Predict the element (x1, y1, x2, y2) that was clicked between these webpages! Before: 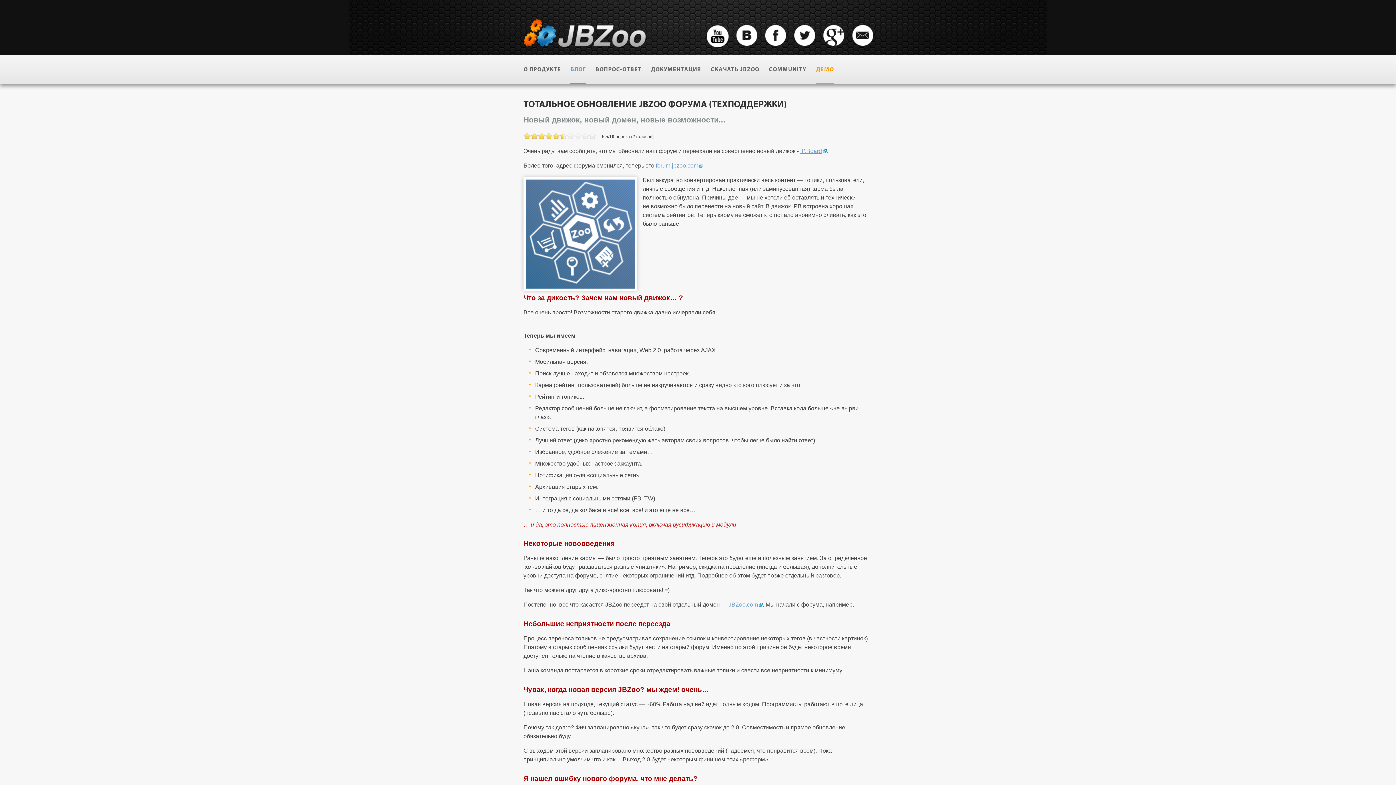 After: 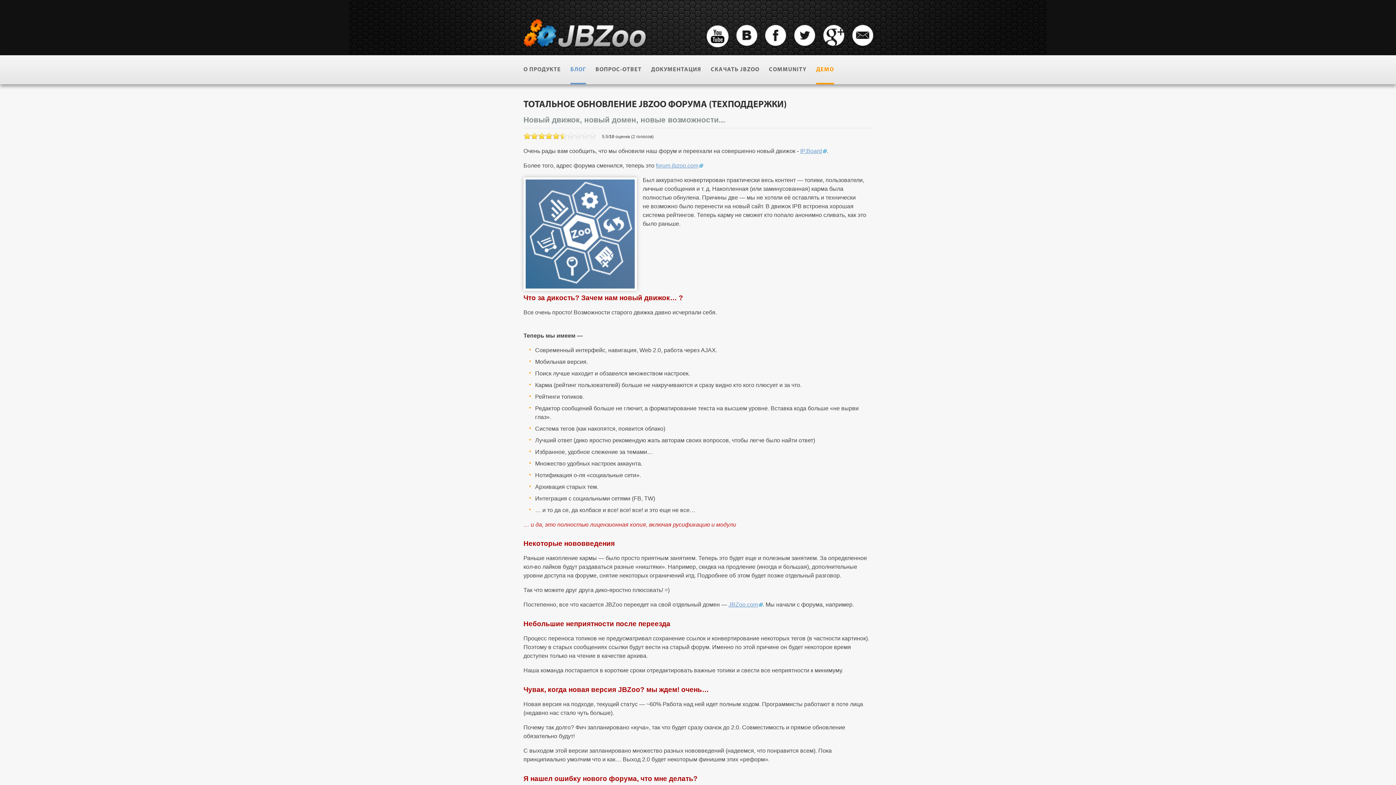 Action: bbox: (794, 24, 816, 48)